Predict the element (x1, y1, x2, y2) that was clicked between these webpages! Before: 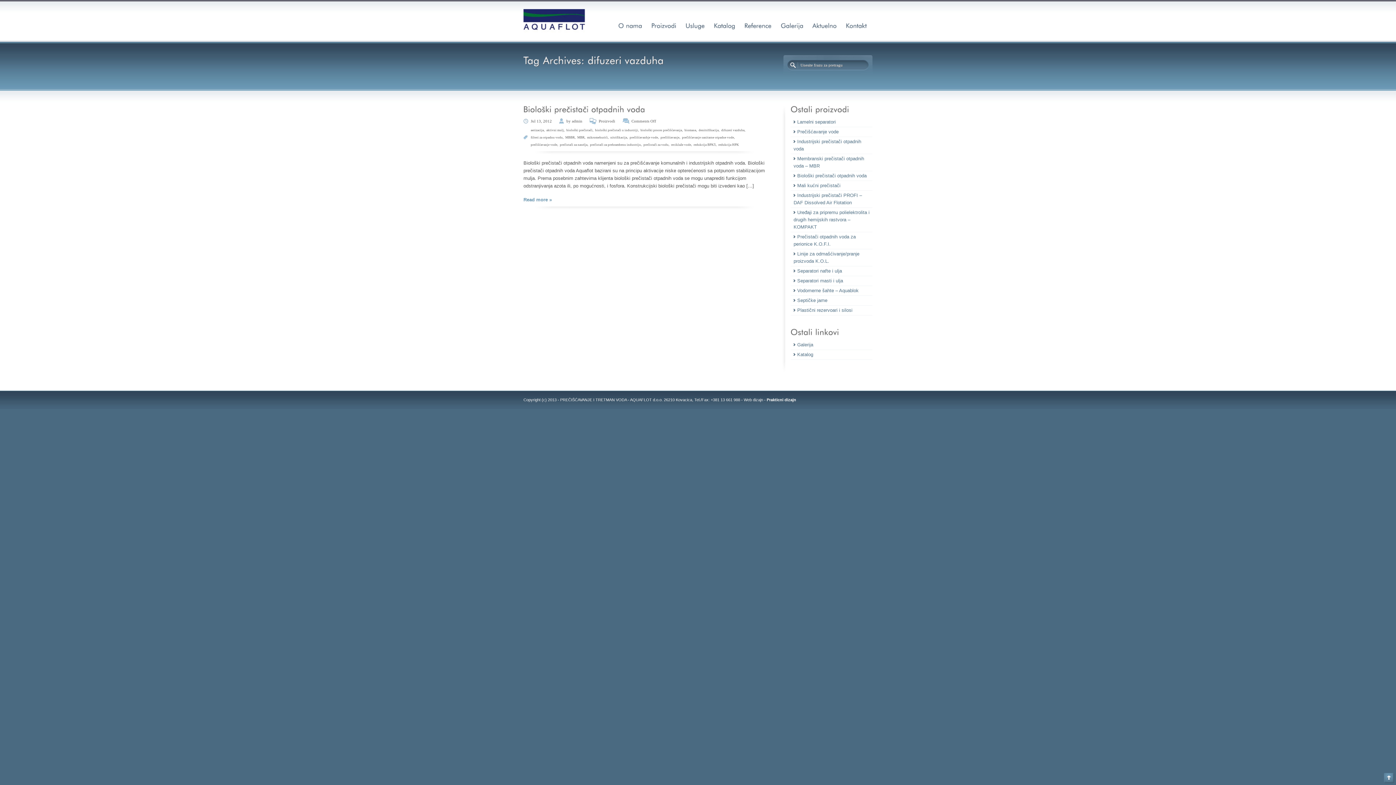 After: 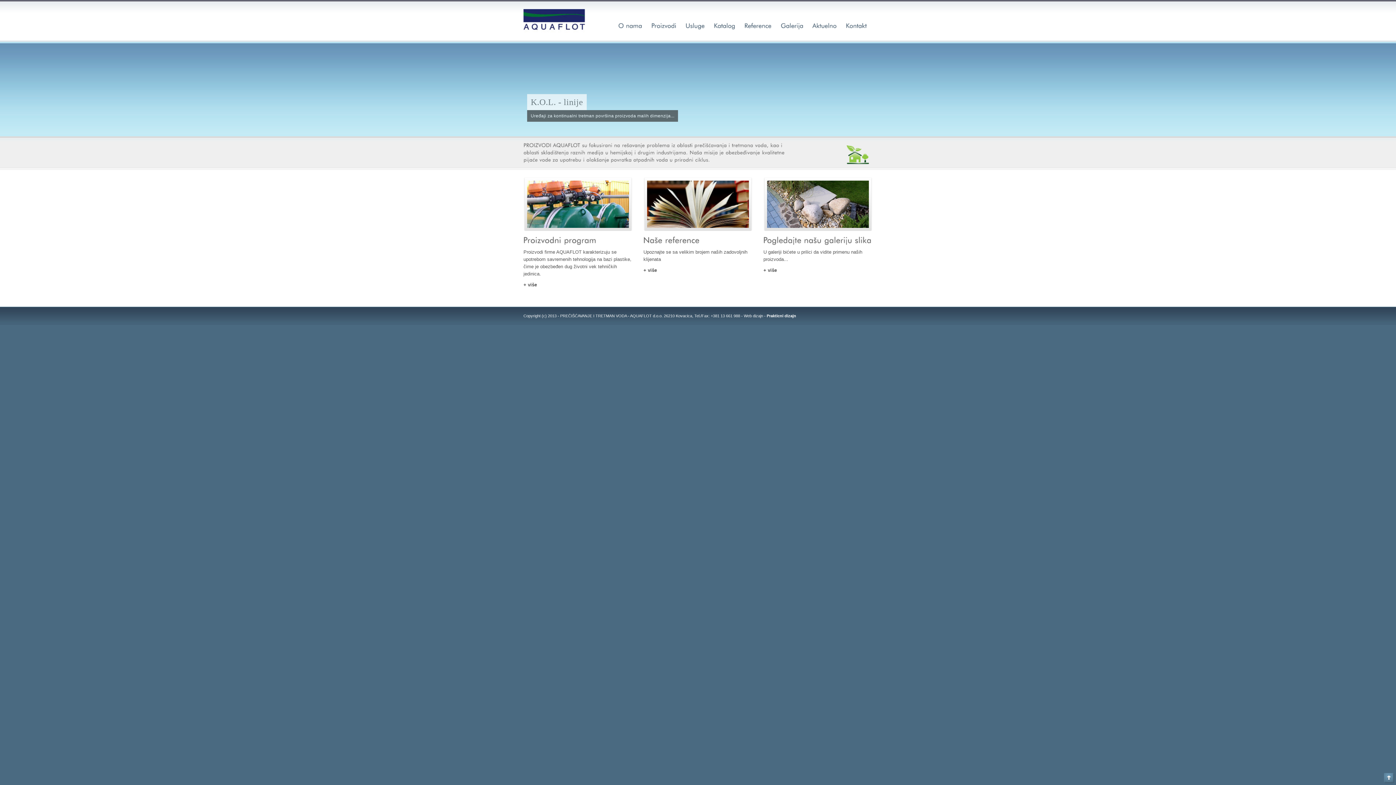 Action: bbox: (523, 33, 585, 39)